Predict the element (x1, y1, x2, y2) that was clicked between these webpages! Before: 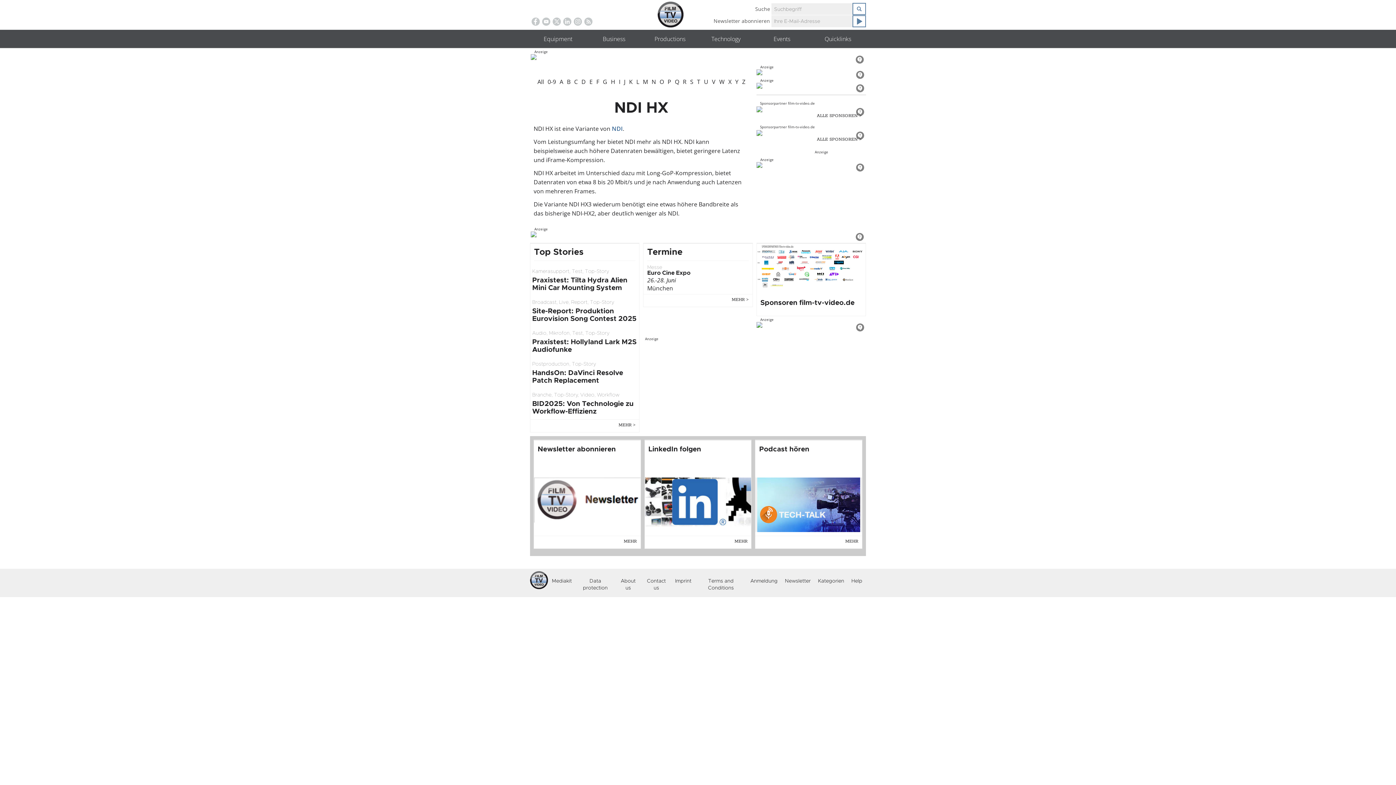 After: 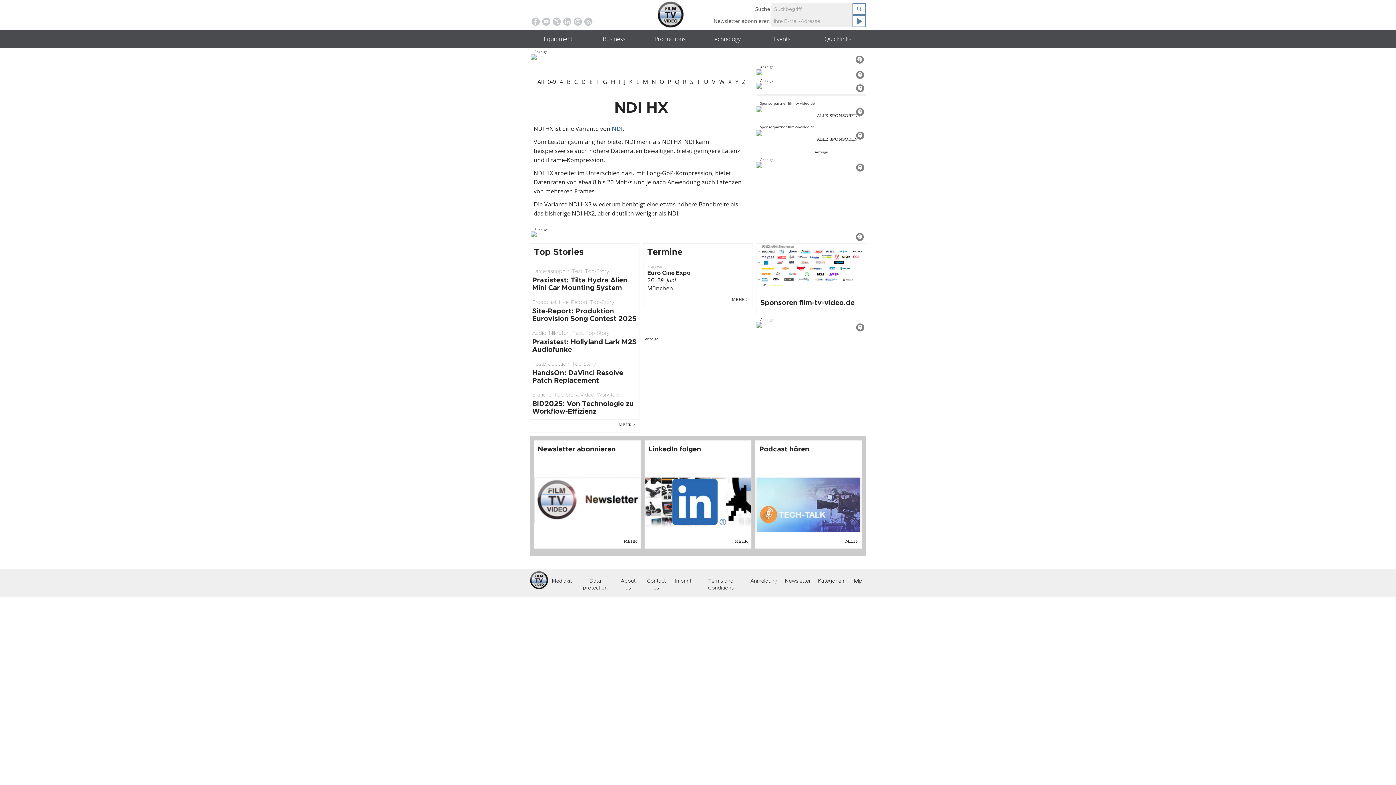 Action: bbox: (755, 441, 862, 532) label: Podcast hören